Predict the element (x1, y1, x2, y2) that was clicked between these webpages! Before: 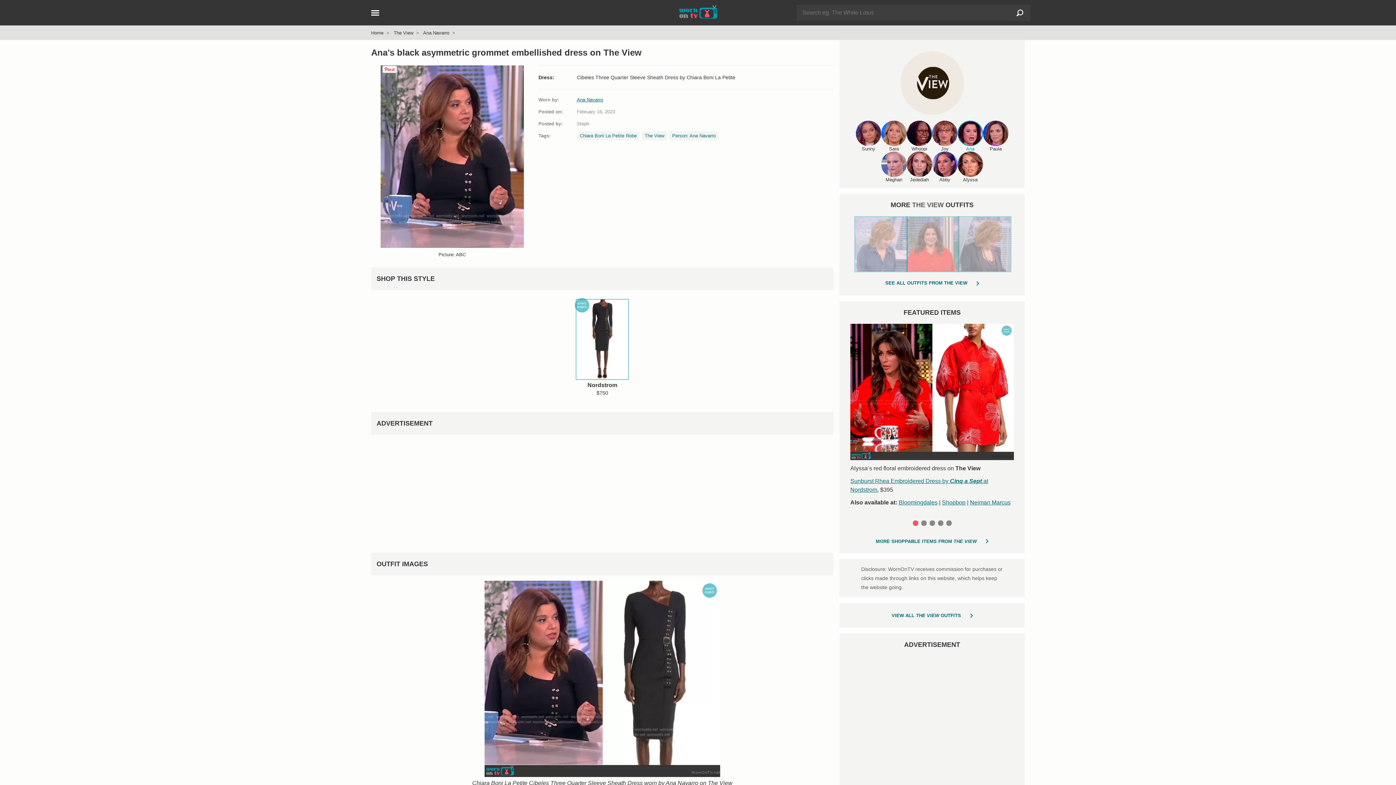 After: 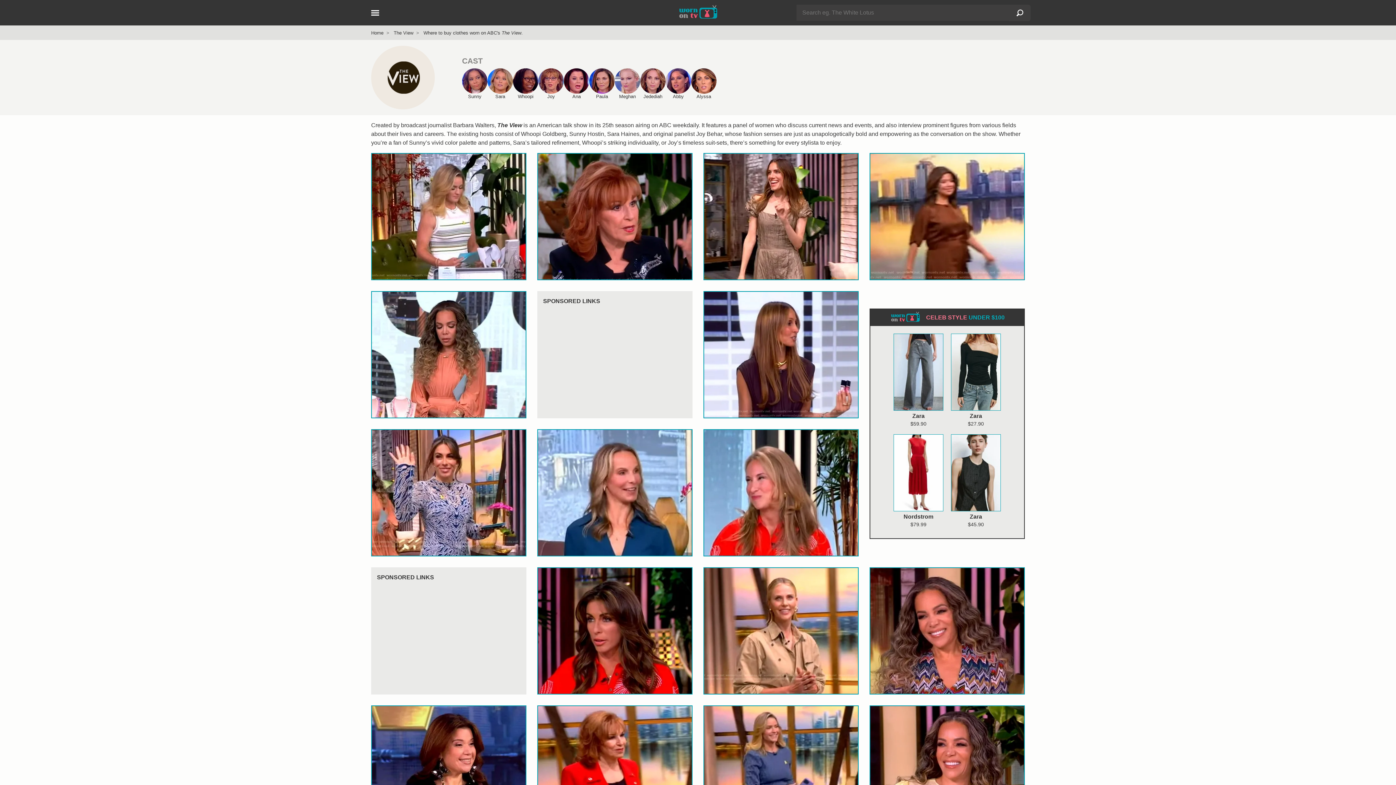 Action: bbox: (886, 609, 978, 622) label: VIEW ALL THE VIEW OUTFITS